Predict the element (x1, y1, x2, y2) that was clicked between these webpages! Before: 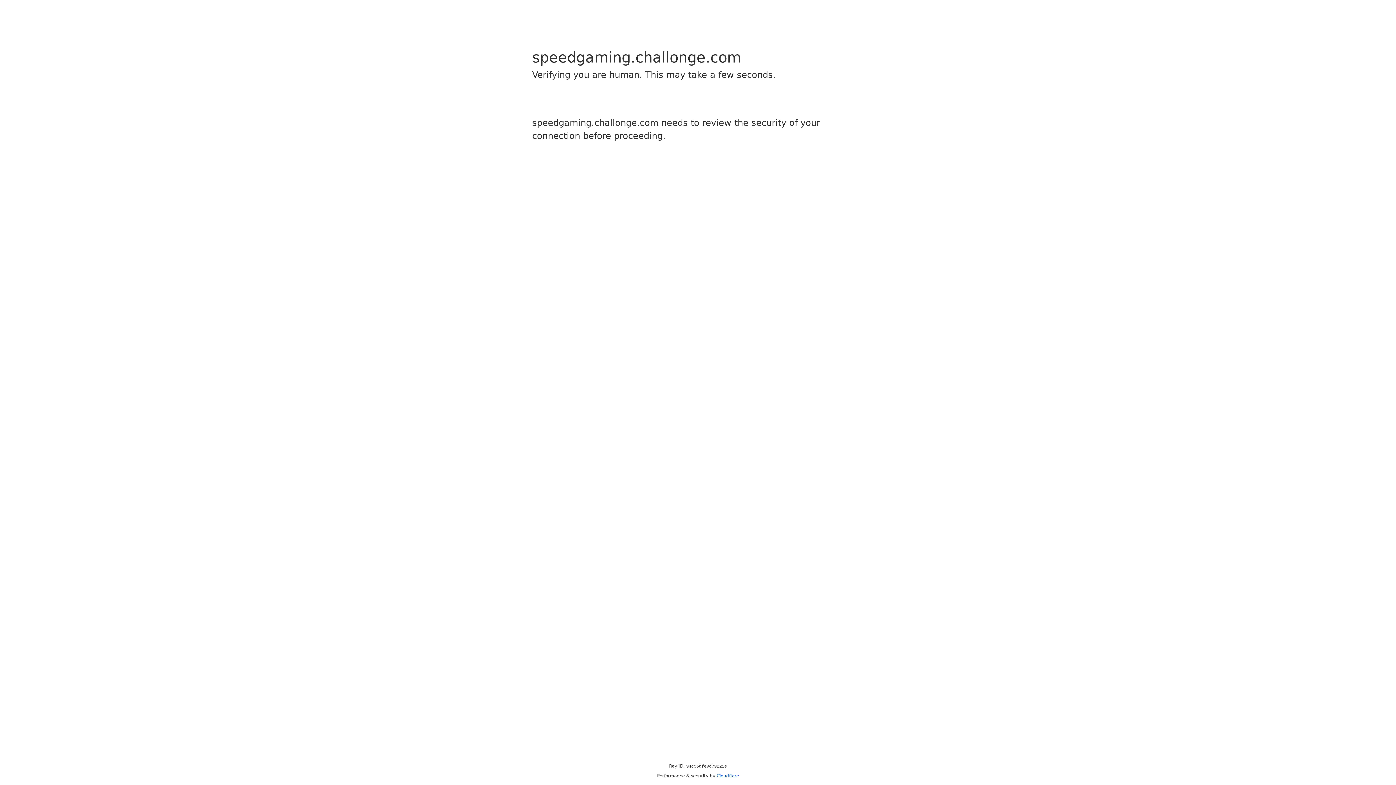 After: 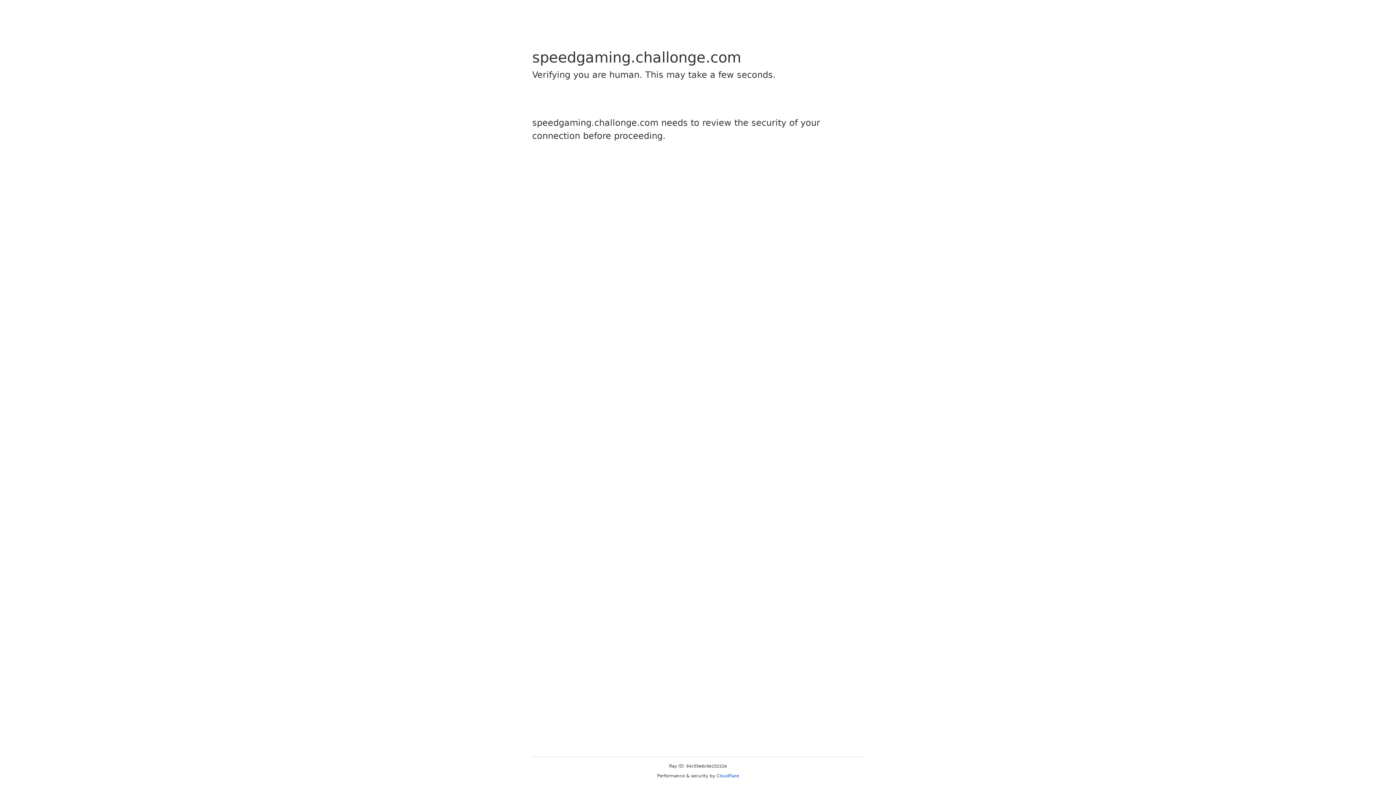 Action: label: Cloudflare bbox: (716, 773, 739, 778)